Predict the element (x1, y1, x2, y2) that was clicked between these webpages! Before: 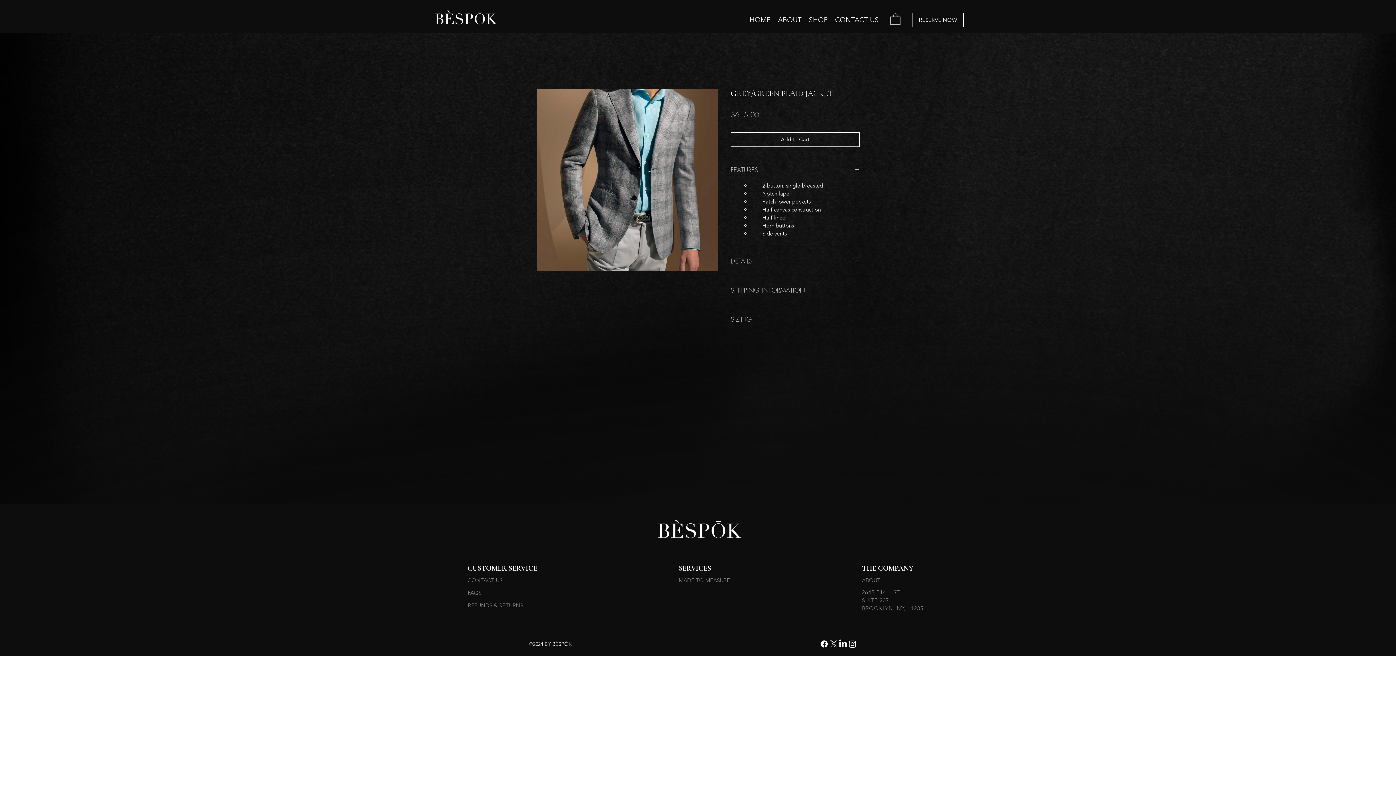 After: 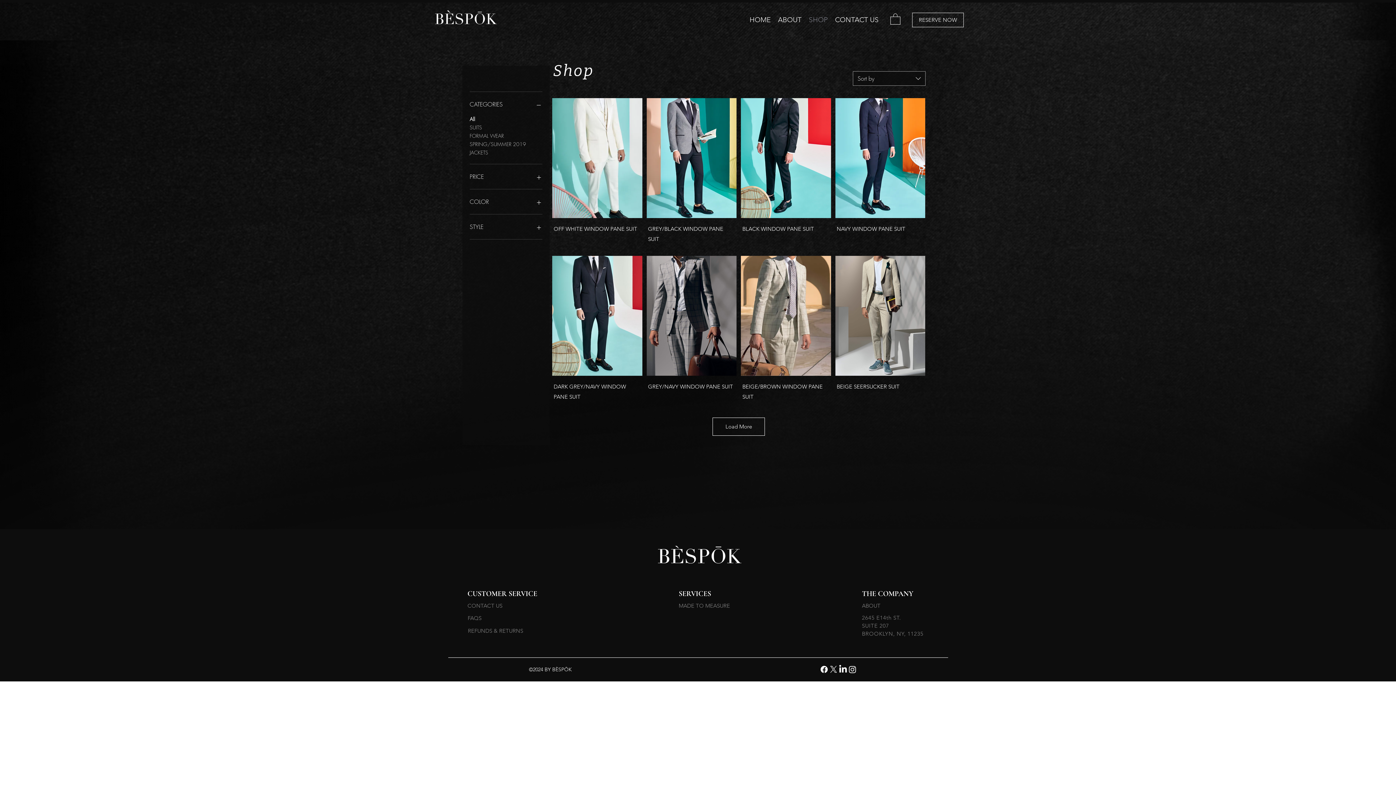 Action: bbox: (805, 14, 831, 25) label: SHOP